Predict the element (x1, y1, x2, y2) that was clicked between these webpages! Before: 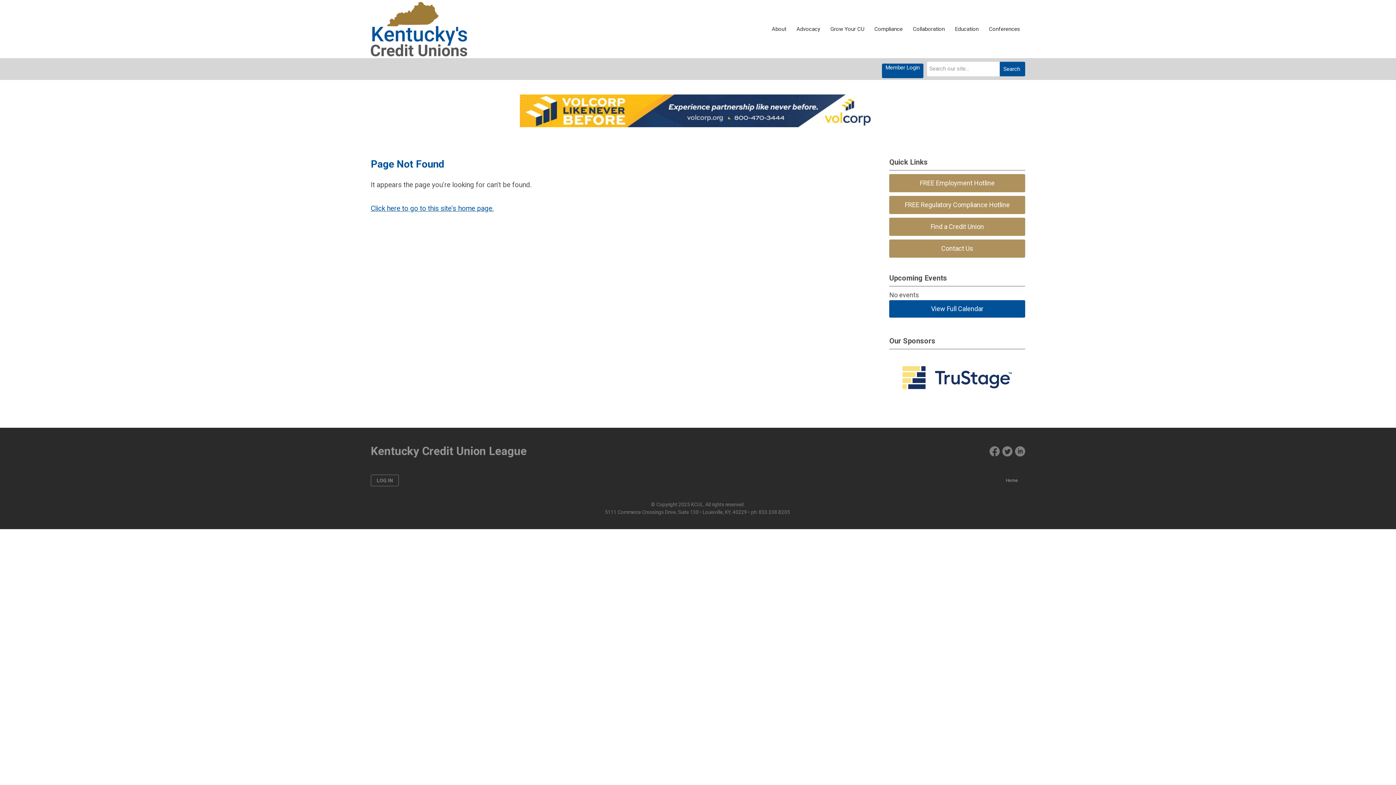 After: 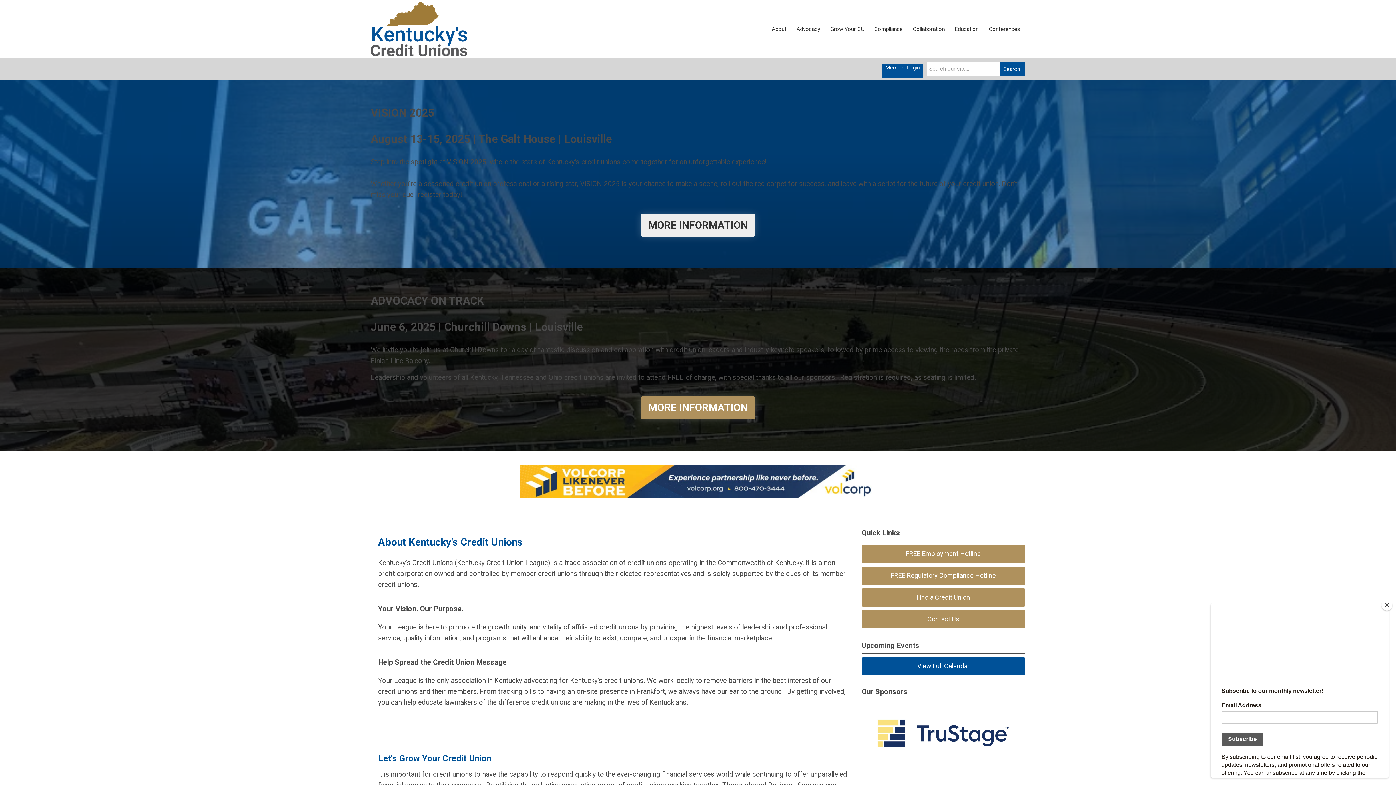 Action: bbox: (370, 1, 467, 56)